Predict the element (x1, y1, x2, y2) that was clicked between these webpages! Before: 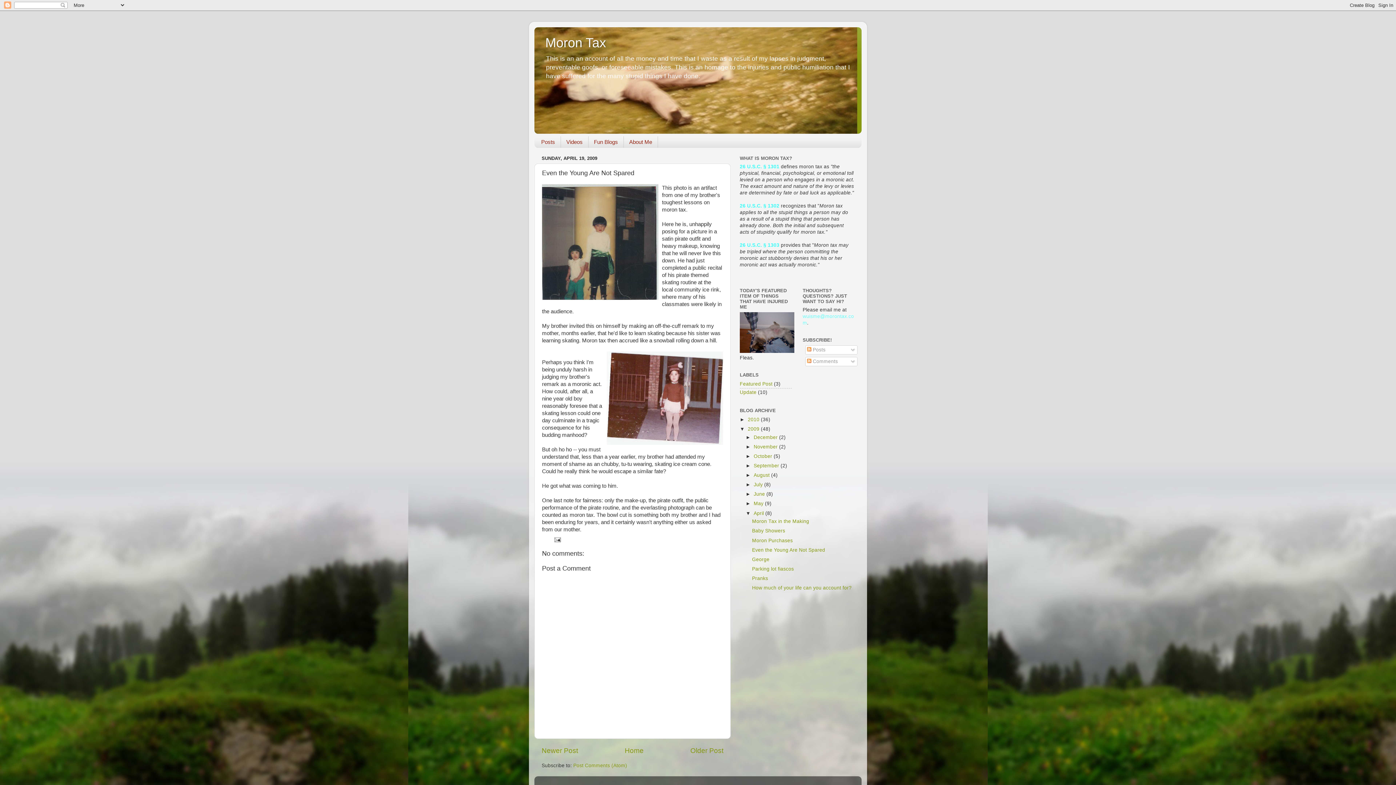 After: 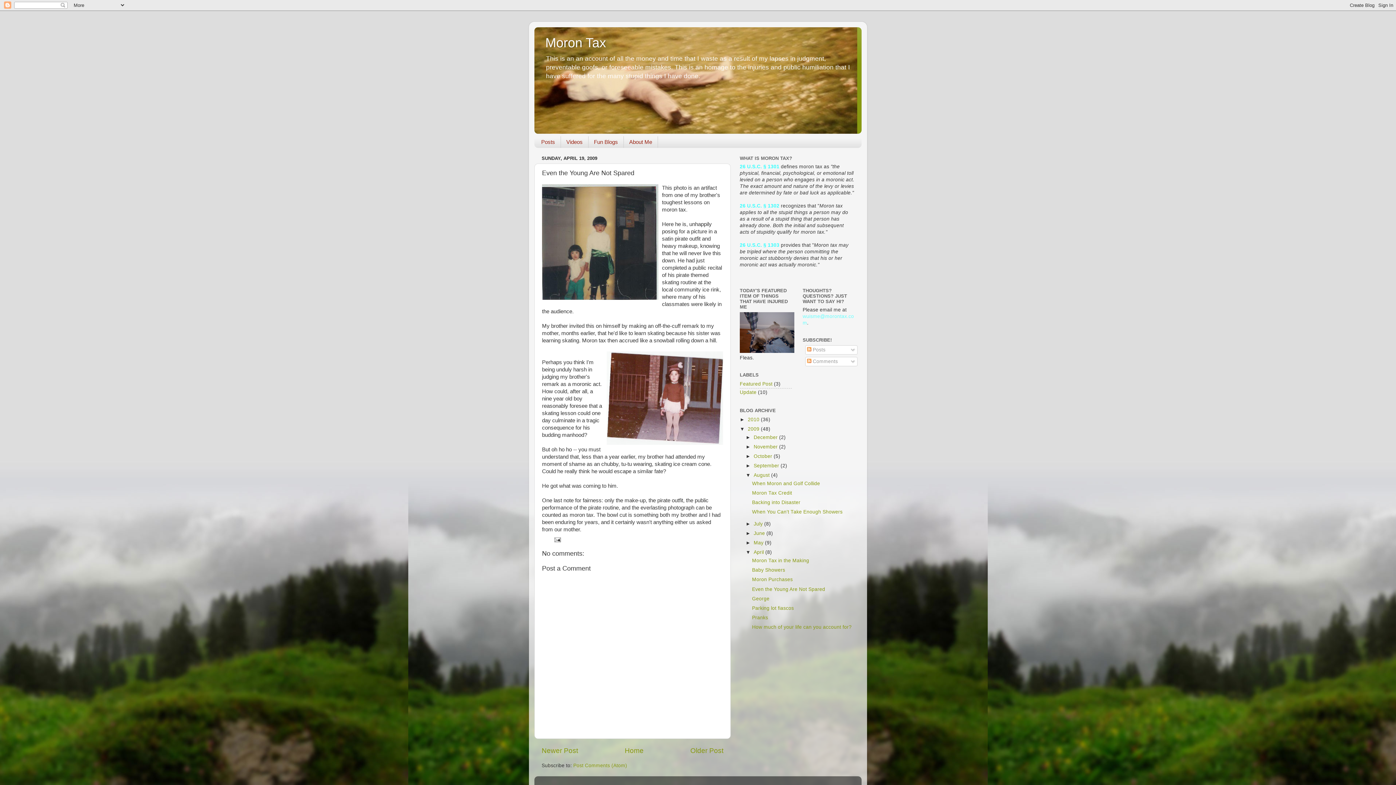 Action: bbox: (745, 472, 753, 478) label: ►  